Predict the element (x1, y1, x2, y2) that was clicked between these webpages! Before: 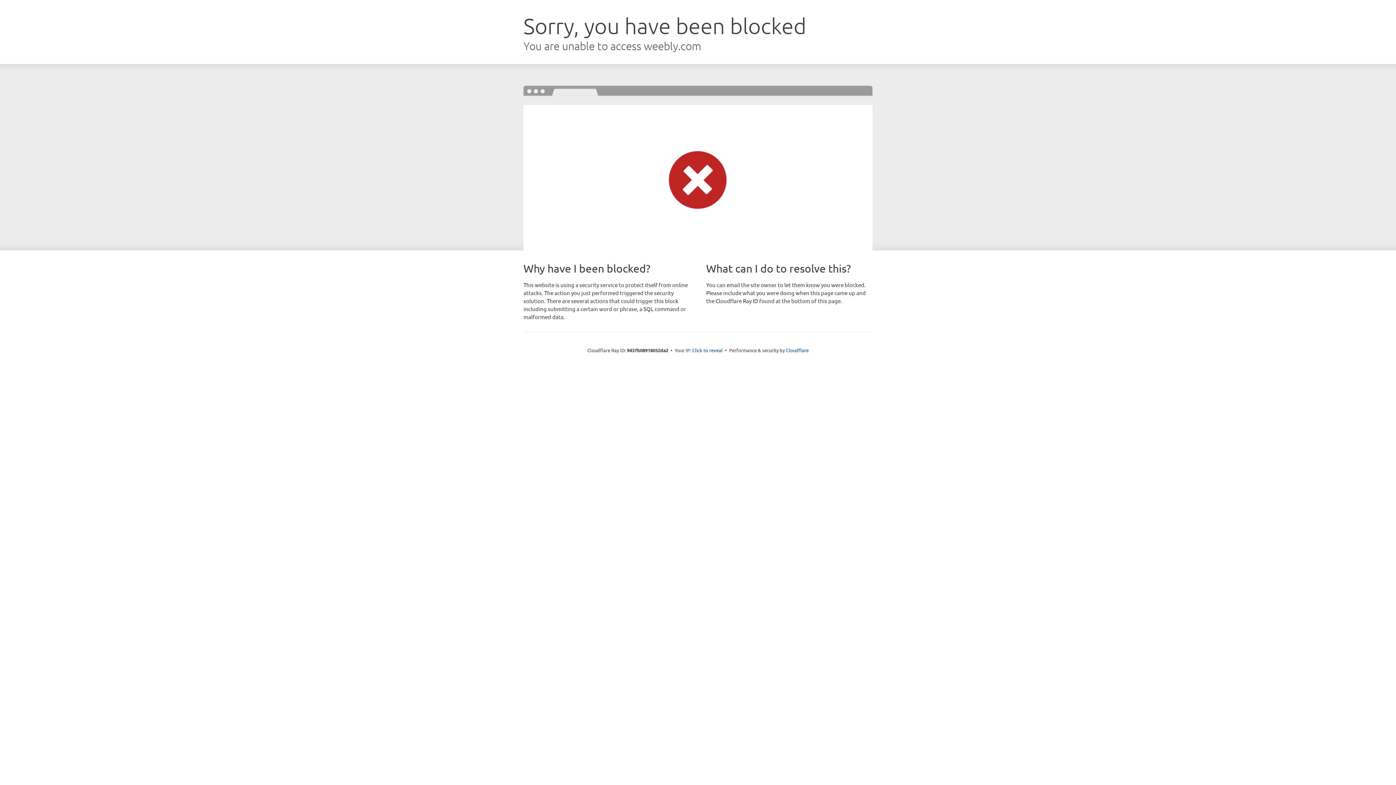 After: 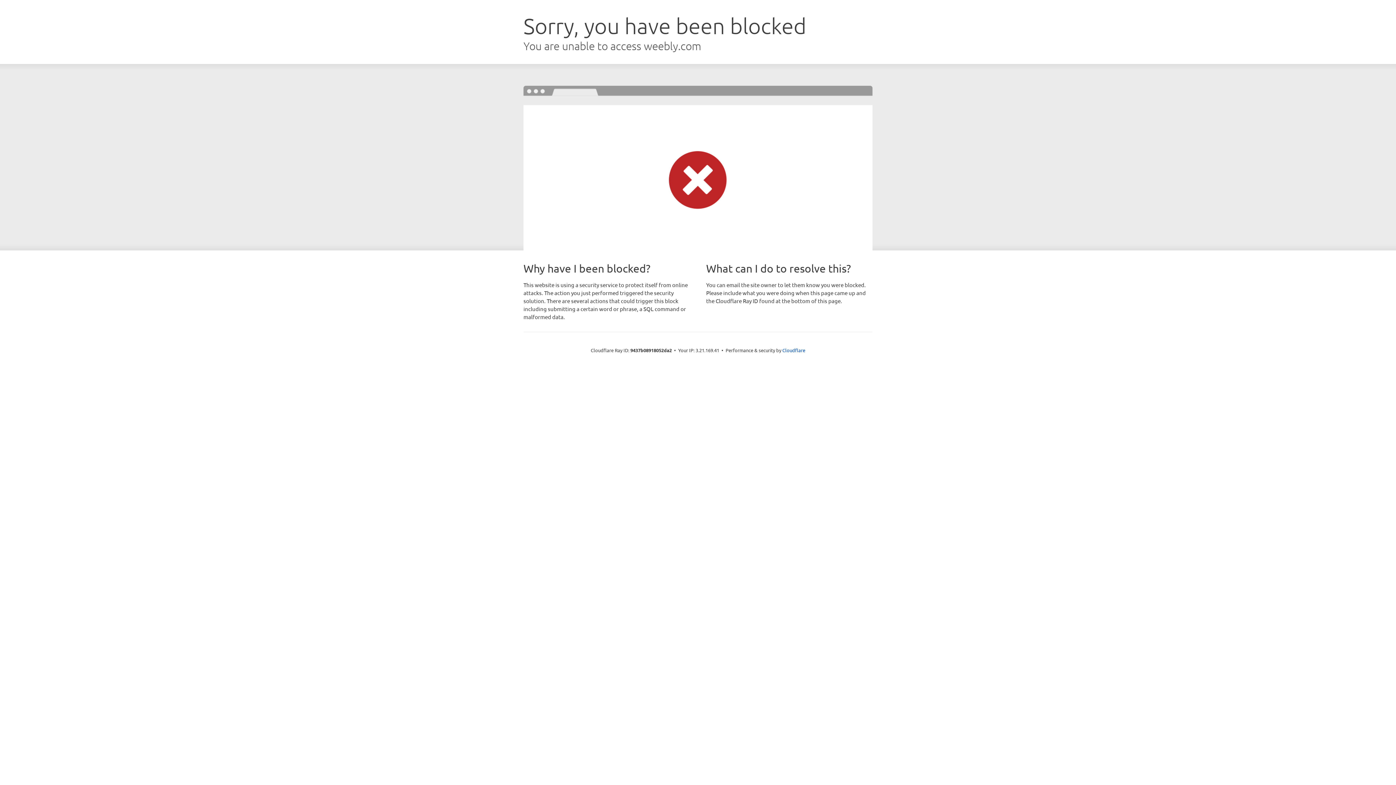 Action: bbox: (692, 346, 722, 353) label: Click to reveal